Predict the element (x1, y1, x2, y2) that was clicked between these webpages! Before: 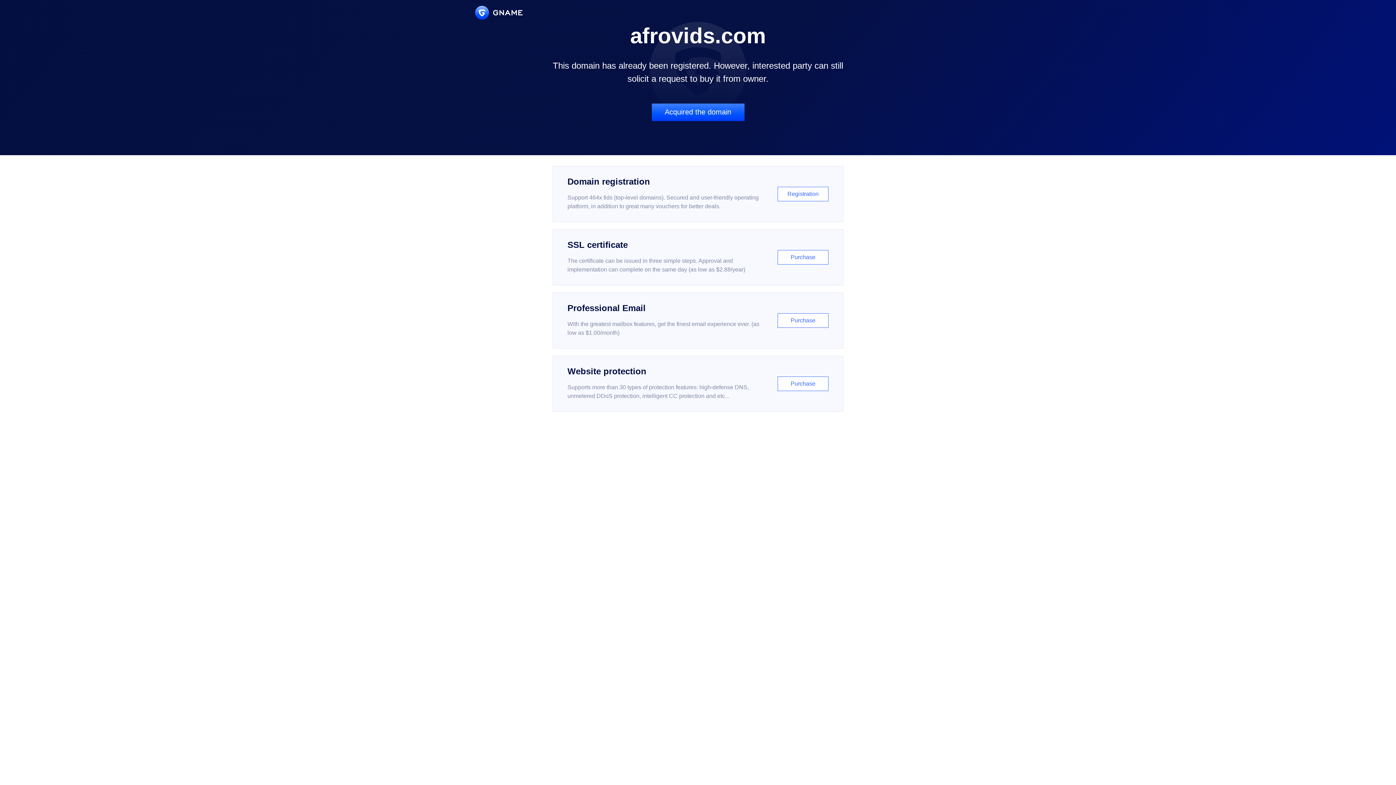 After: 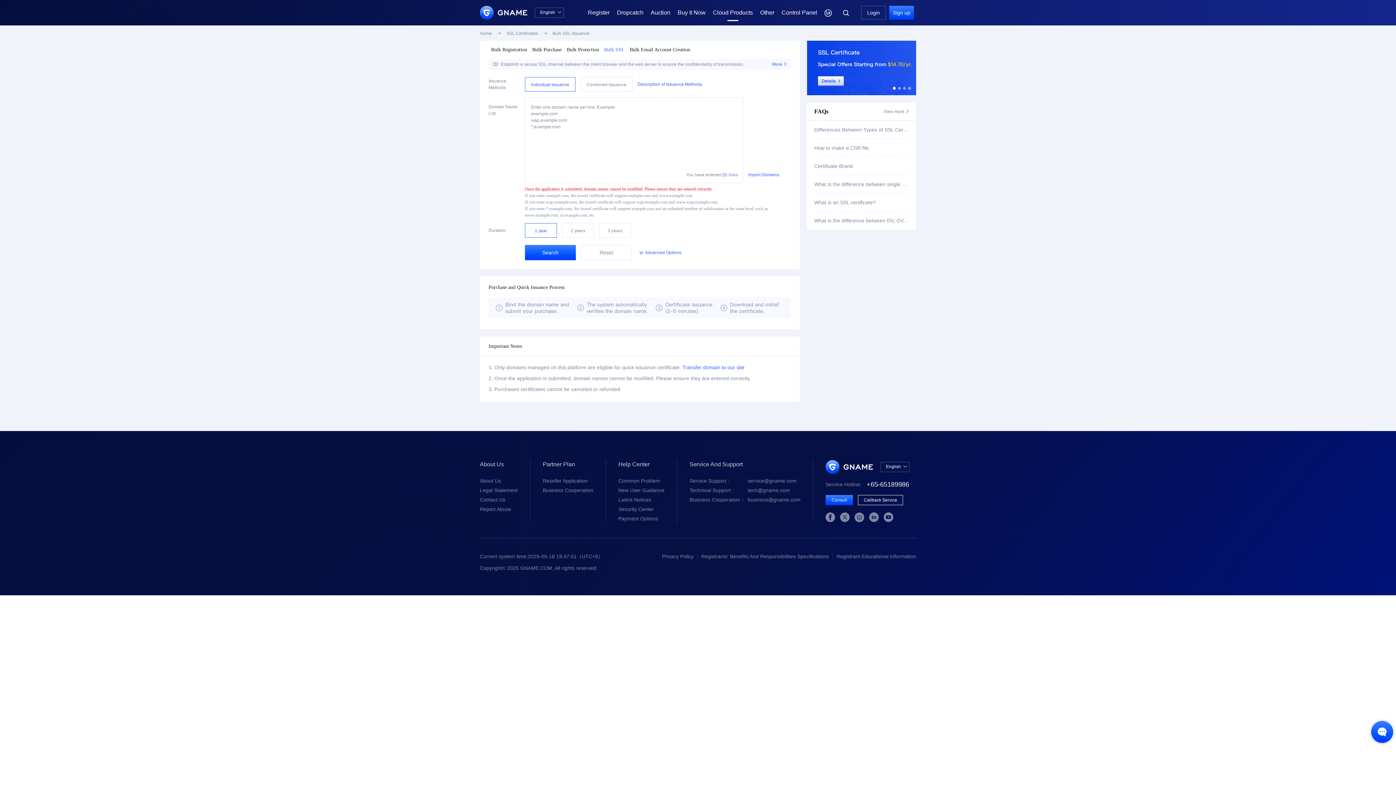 Action: label: SSL certificate

The certificate can be issued in three simple steps. Approval and implementation can complete on the same day (as low as $2.88/year)

Purchase bbox: (552, 229, 843, 285)